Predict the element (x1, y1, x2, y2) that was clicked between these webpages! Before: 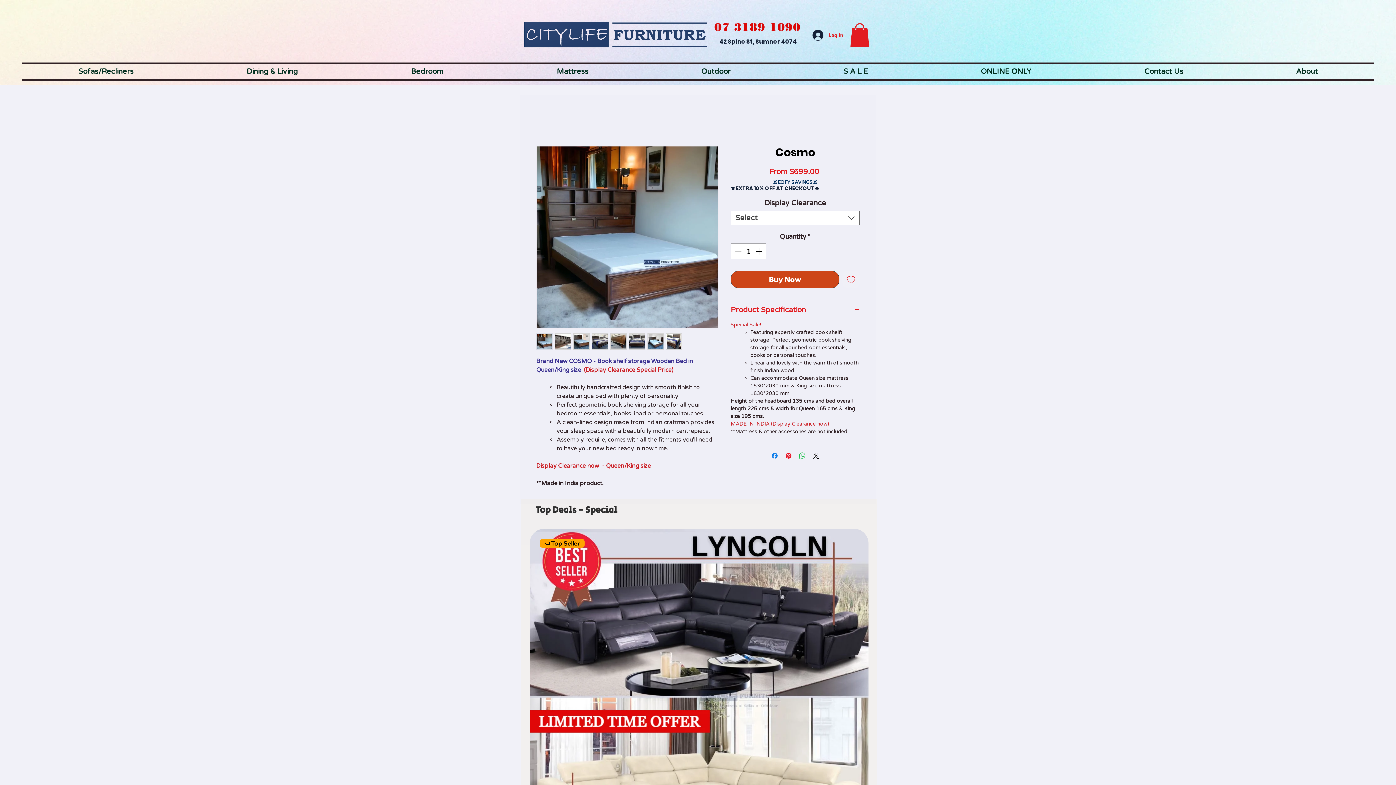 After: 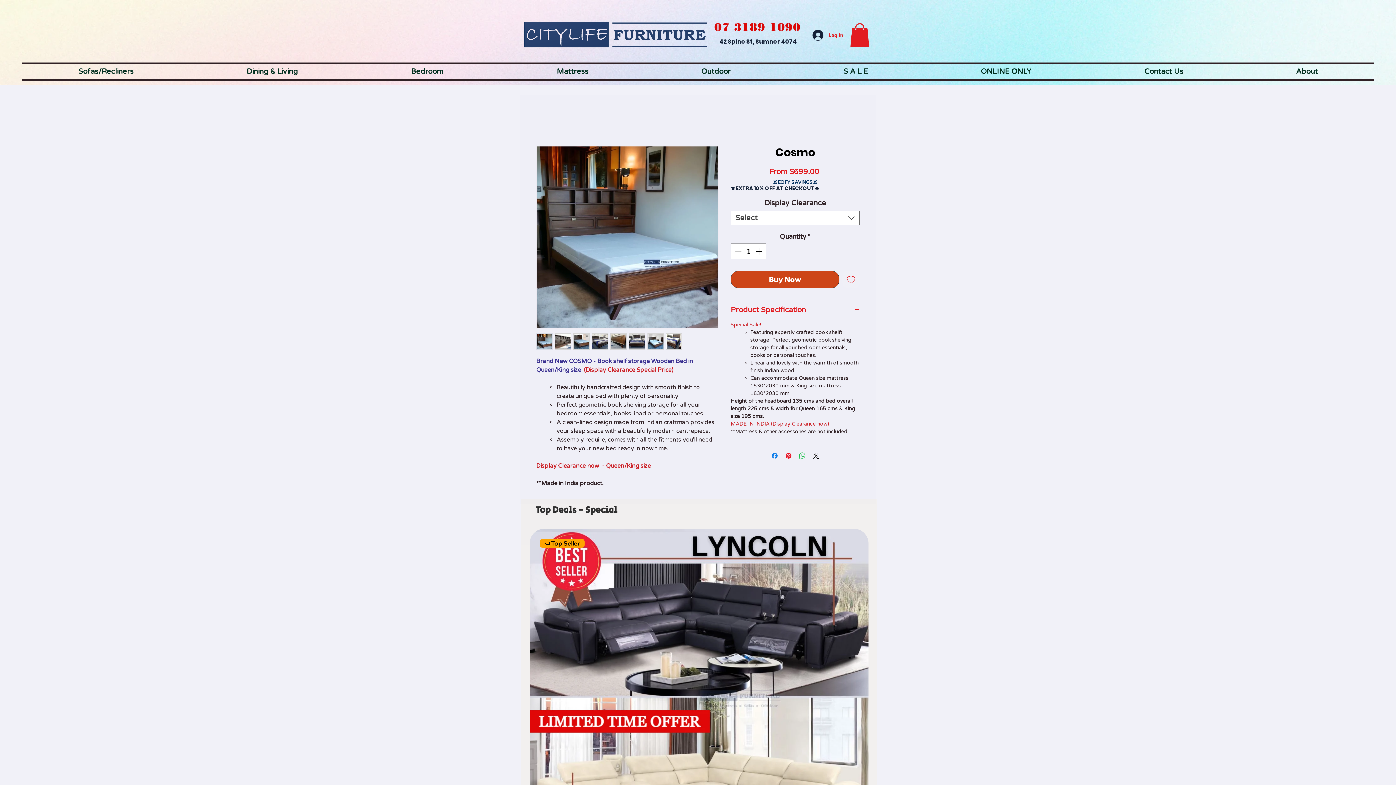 Action: bbox: (592, 333, 608, 349)